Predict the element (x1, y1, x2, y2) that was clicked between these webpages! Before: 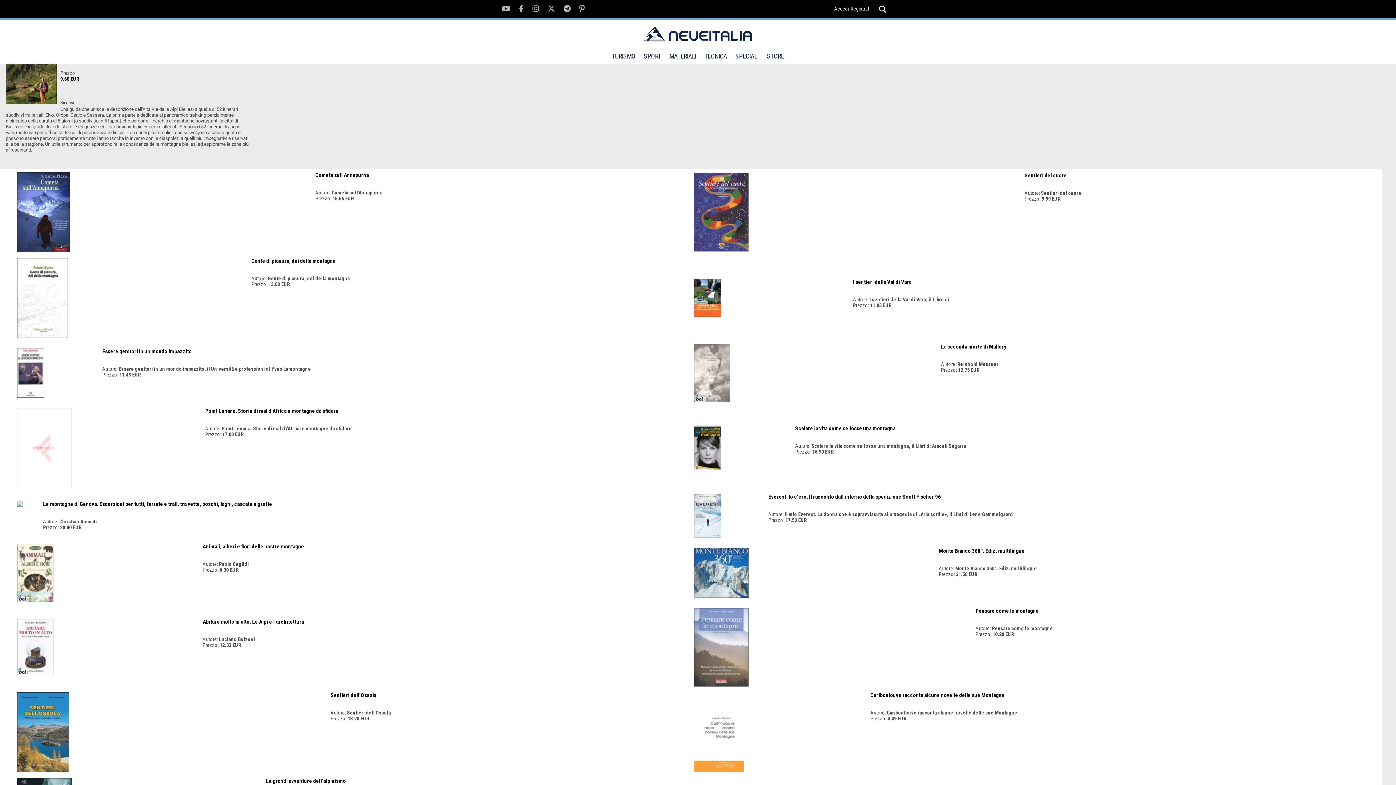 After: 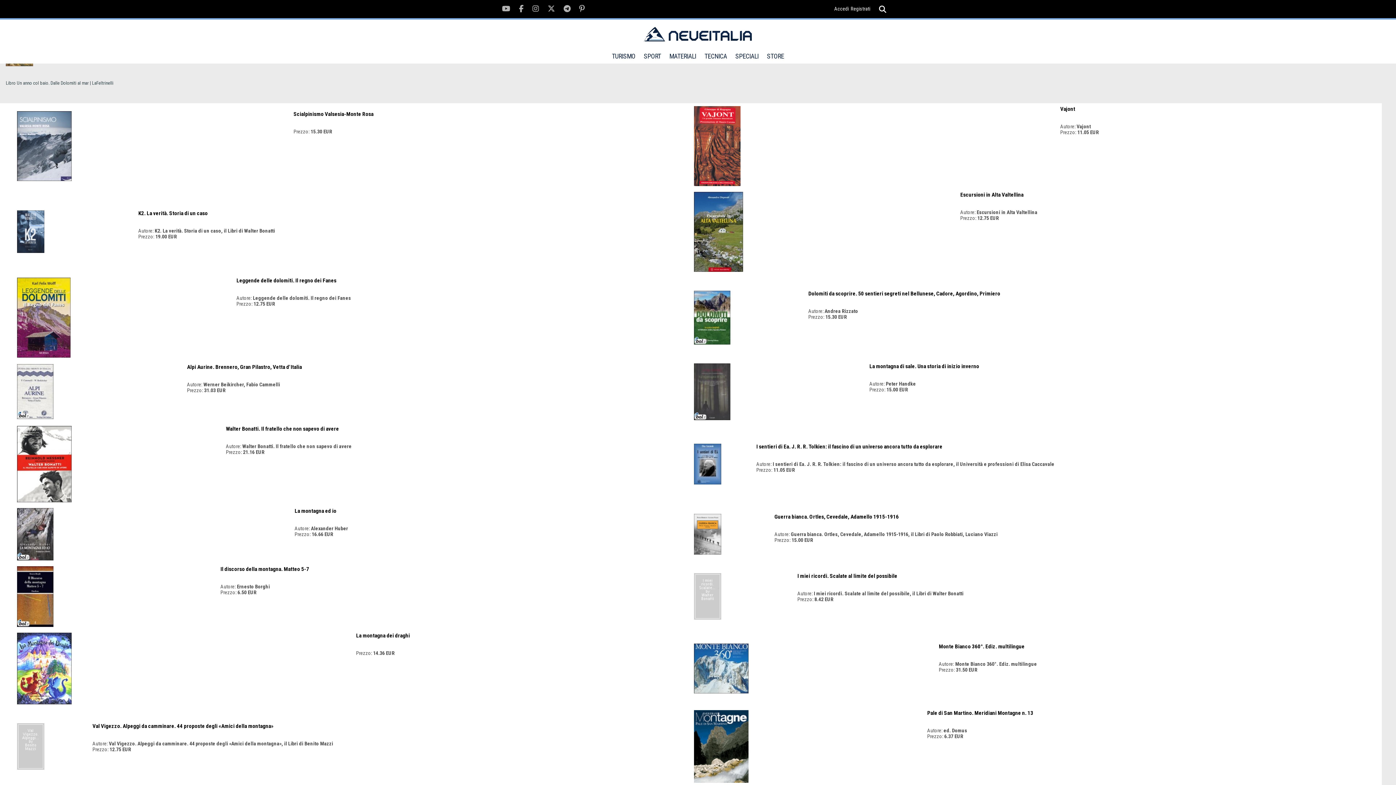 Action: label: Sentieri dell'Ossola bbox: (330, 692, 688, 698)